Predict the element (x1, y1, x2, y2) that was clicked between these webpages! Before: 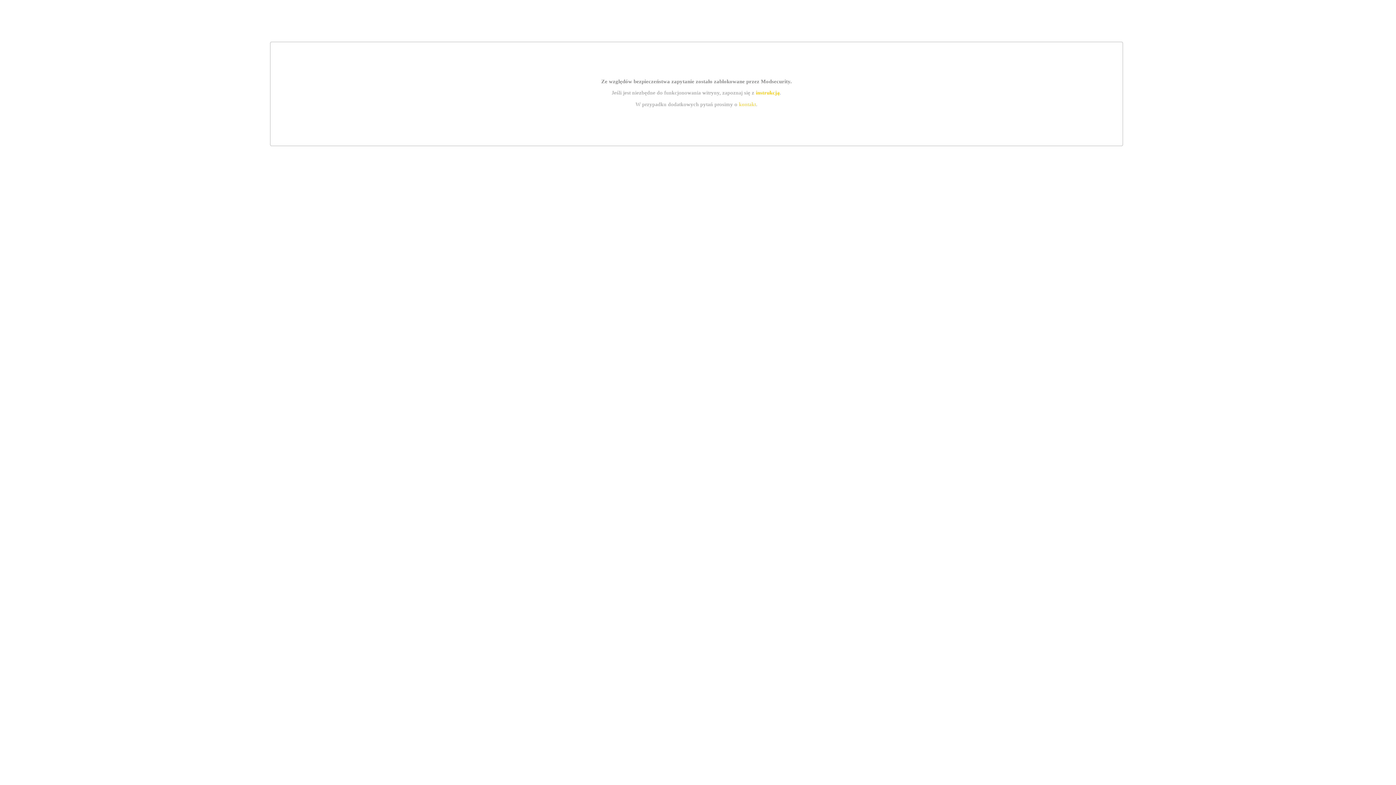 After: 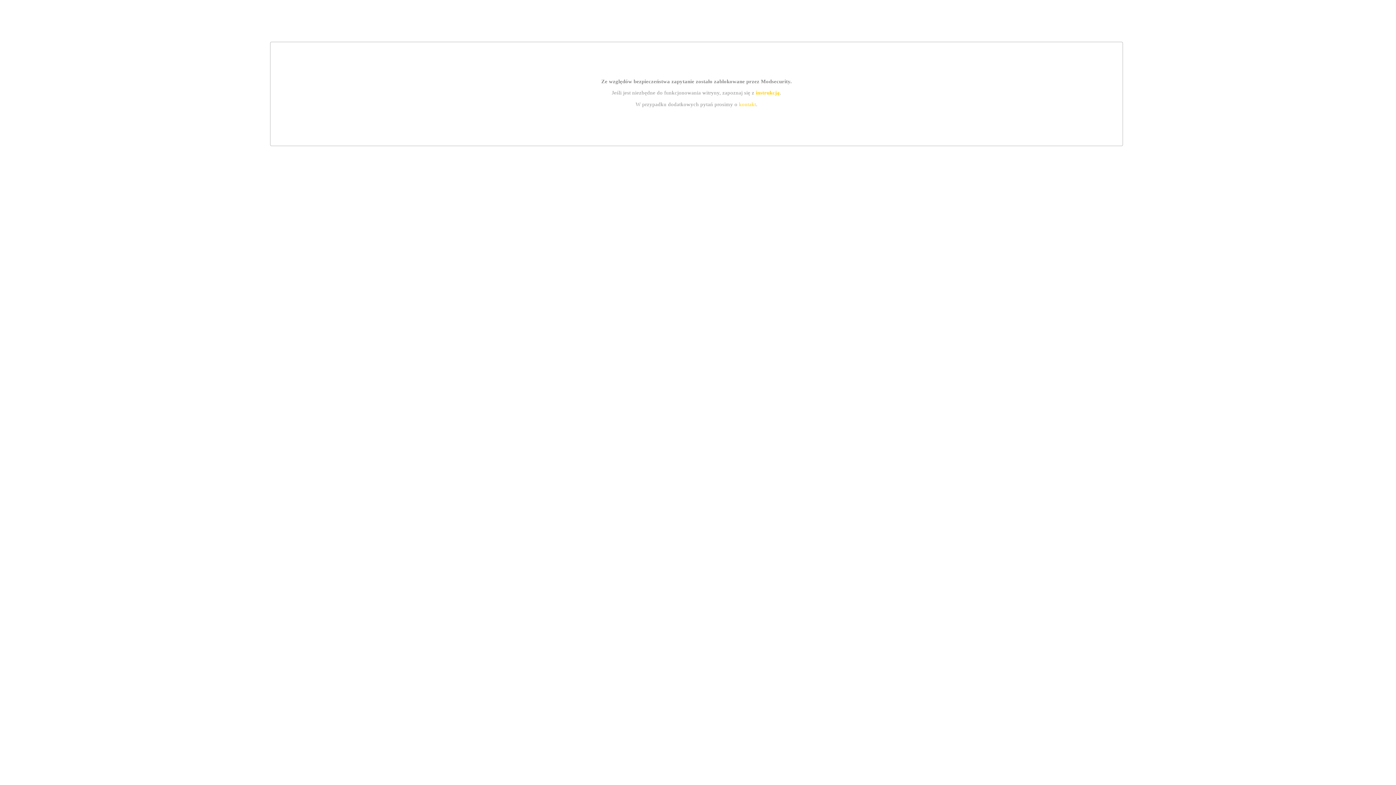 Action: bbox: (755, 89, 779, 95) label: instrukcją